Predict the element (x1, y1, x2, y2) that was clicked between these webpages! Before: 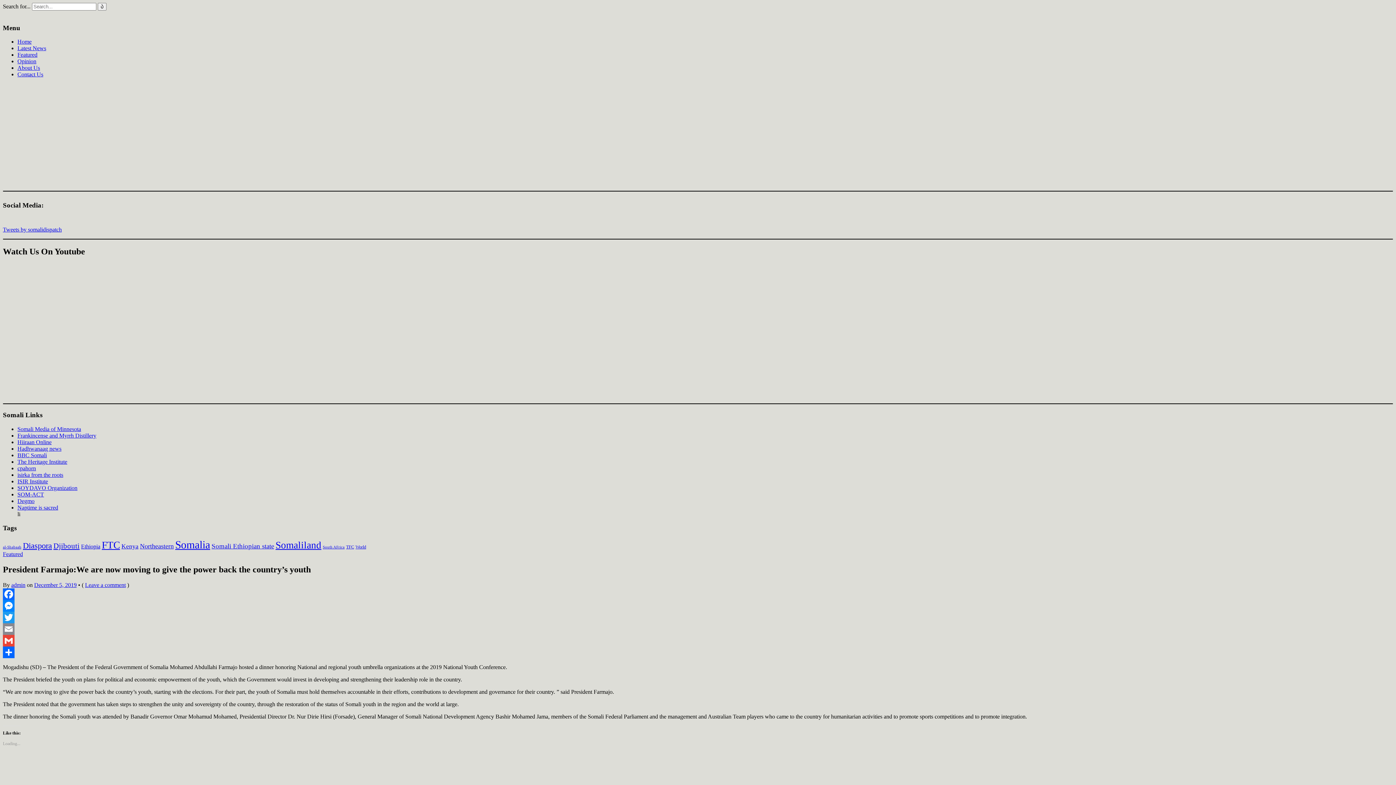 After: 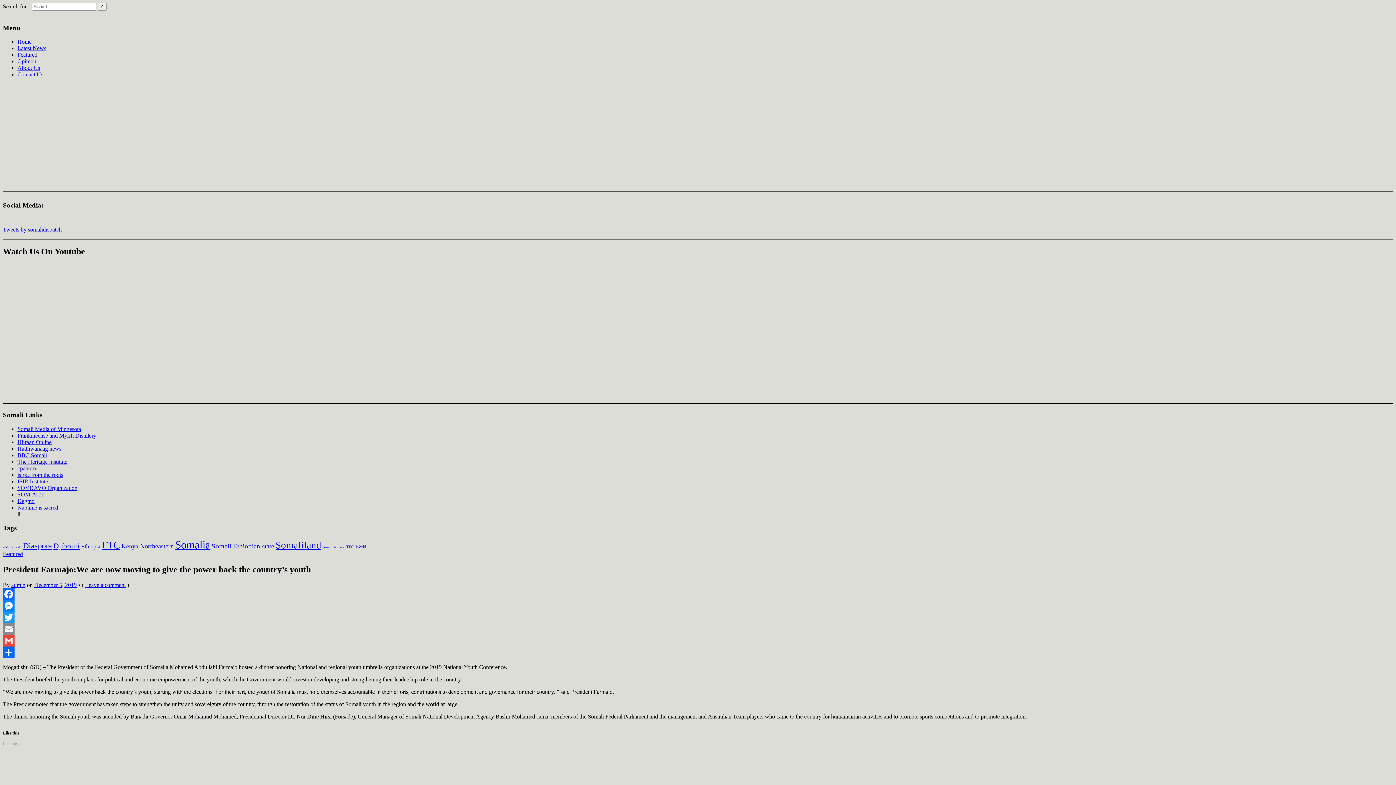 Action: label: Email bbox: (2, 623, 1393, 635)